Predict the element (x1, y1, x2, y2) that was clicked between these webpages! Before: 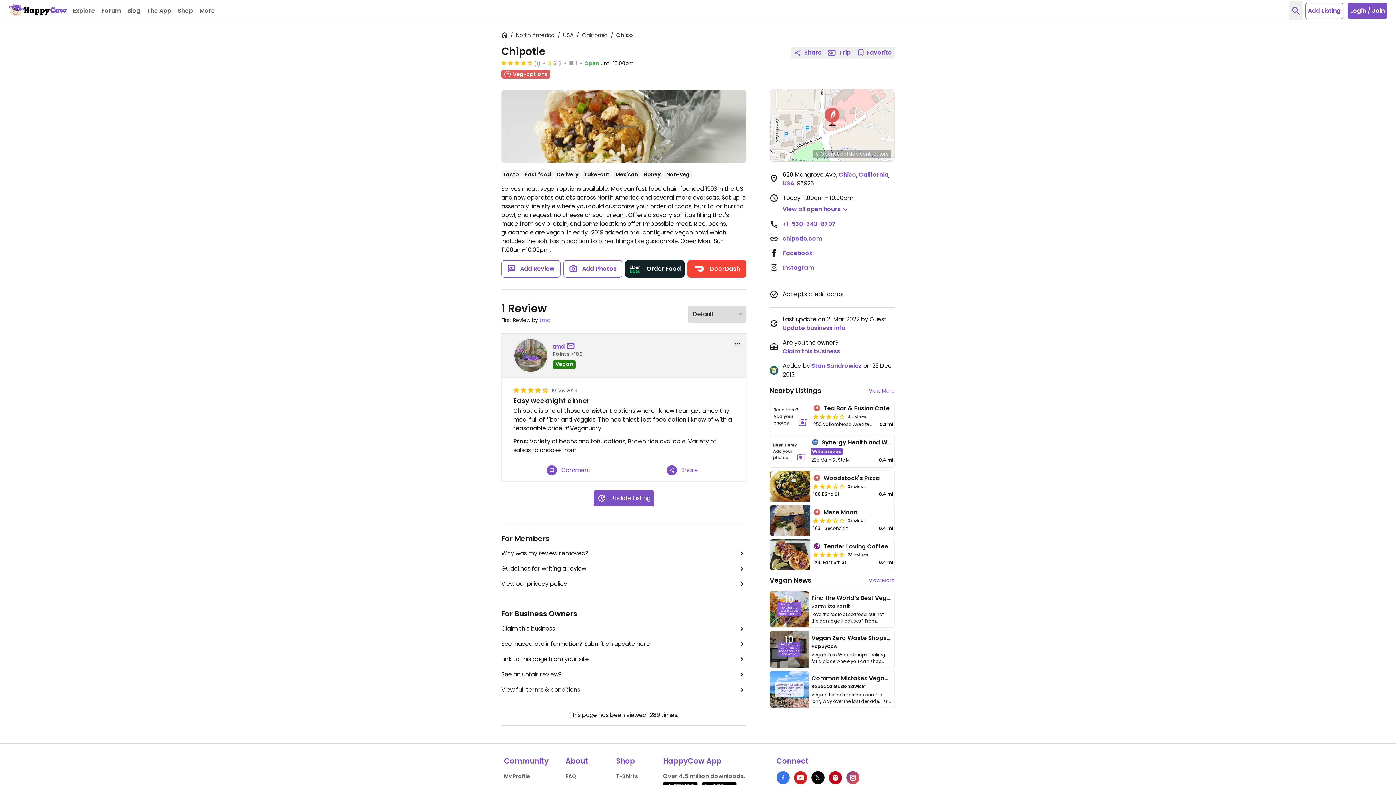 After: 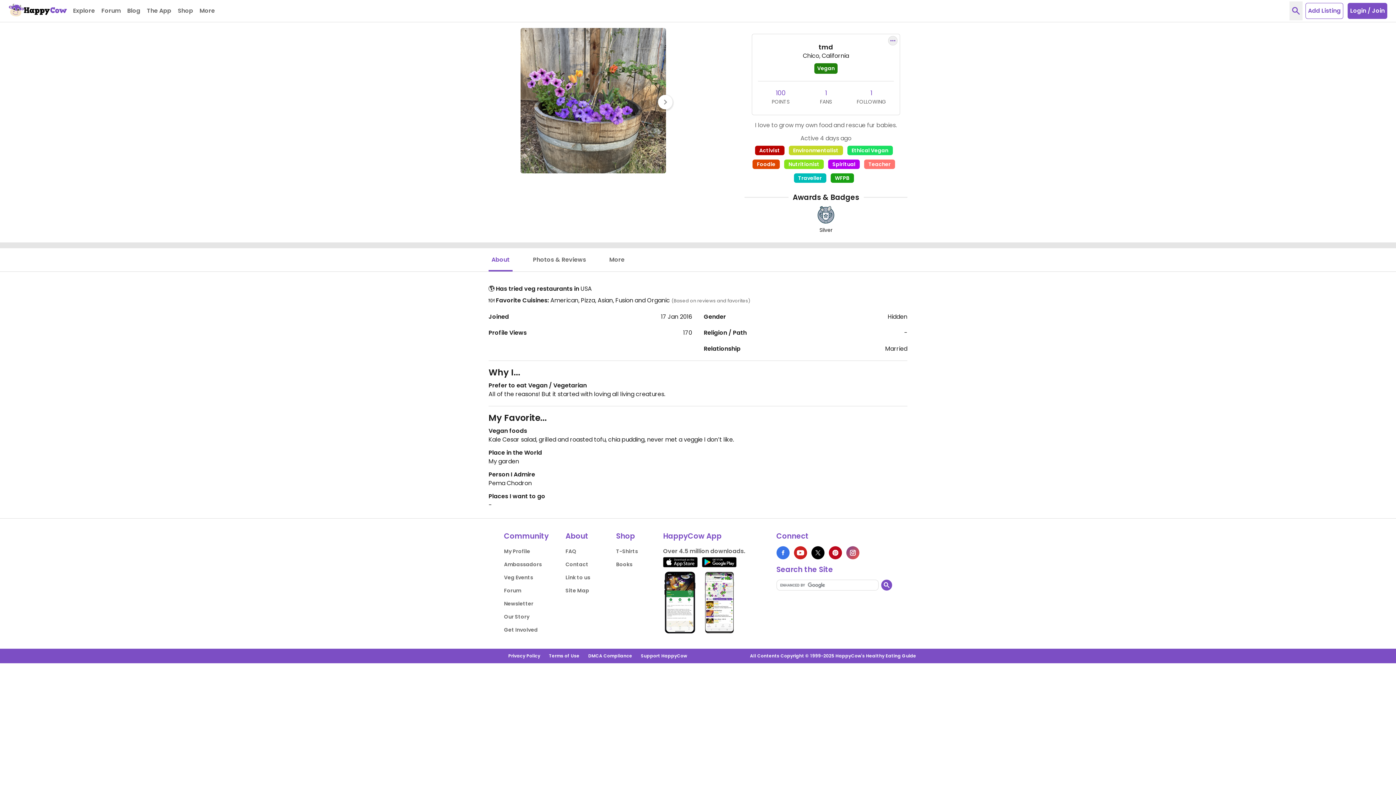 Action: bbox: (513, 338, 548, 373)